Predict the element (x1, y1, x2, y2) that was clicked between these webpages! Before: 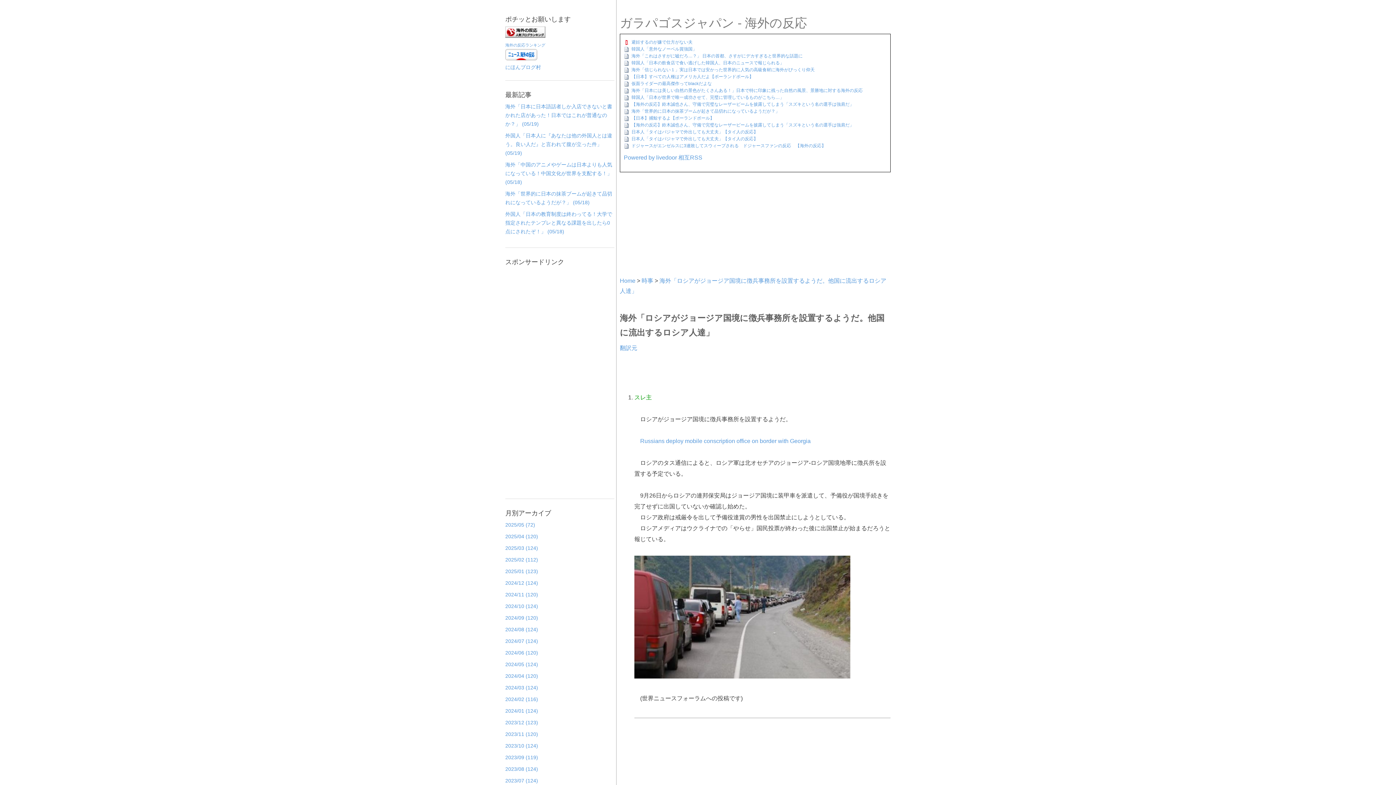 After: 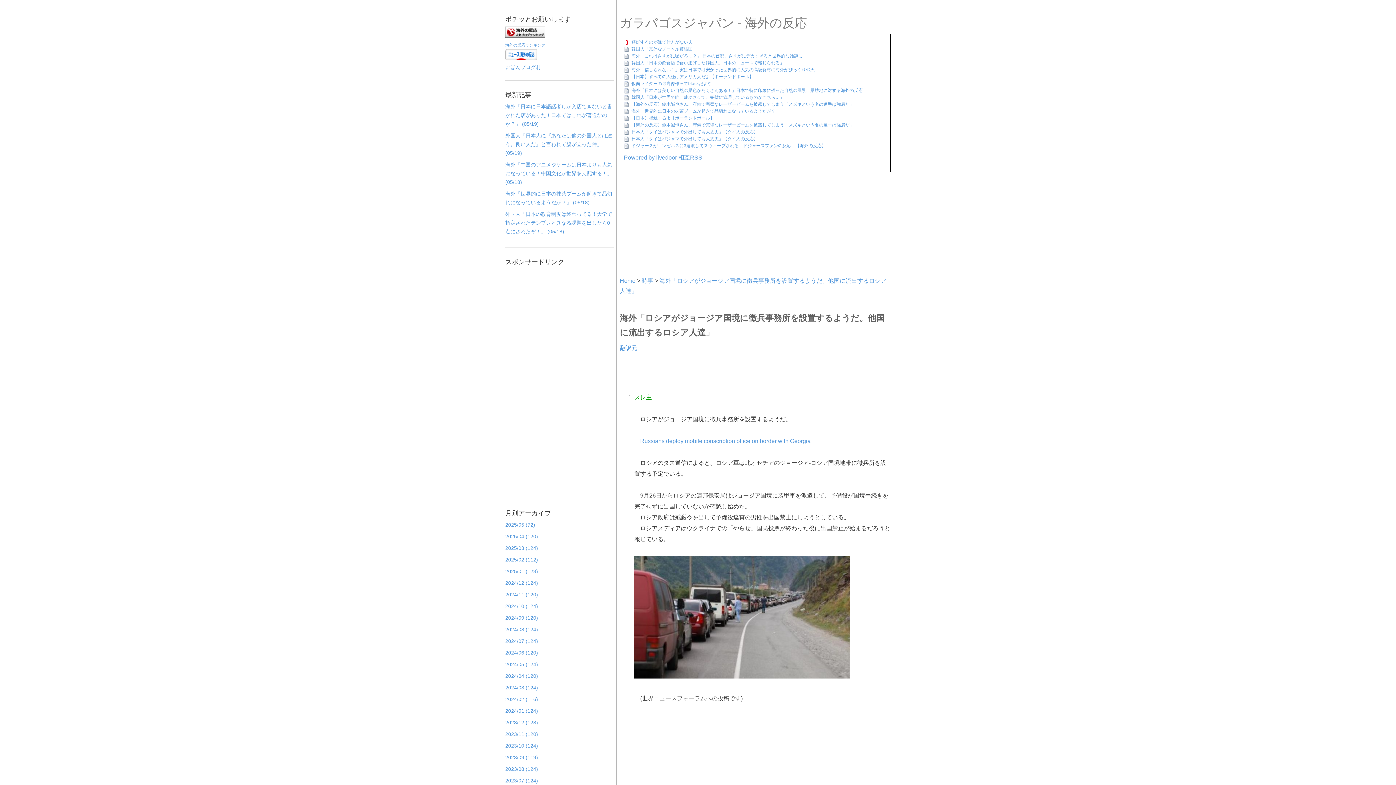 Action: bbox: (631, 53, 802, 58) label: 海外「これはさすがに嘘だろ…？」 日本の首都、さすがにデカすぎると世界的な話題に